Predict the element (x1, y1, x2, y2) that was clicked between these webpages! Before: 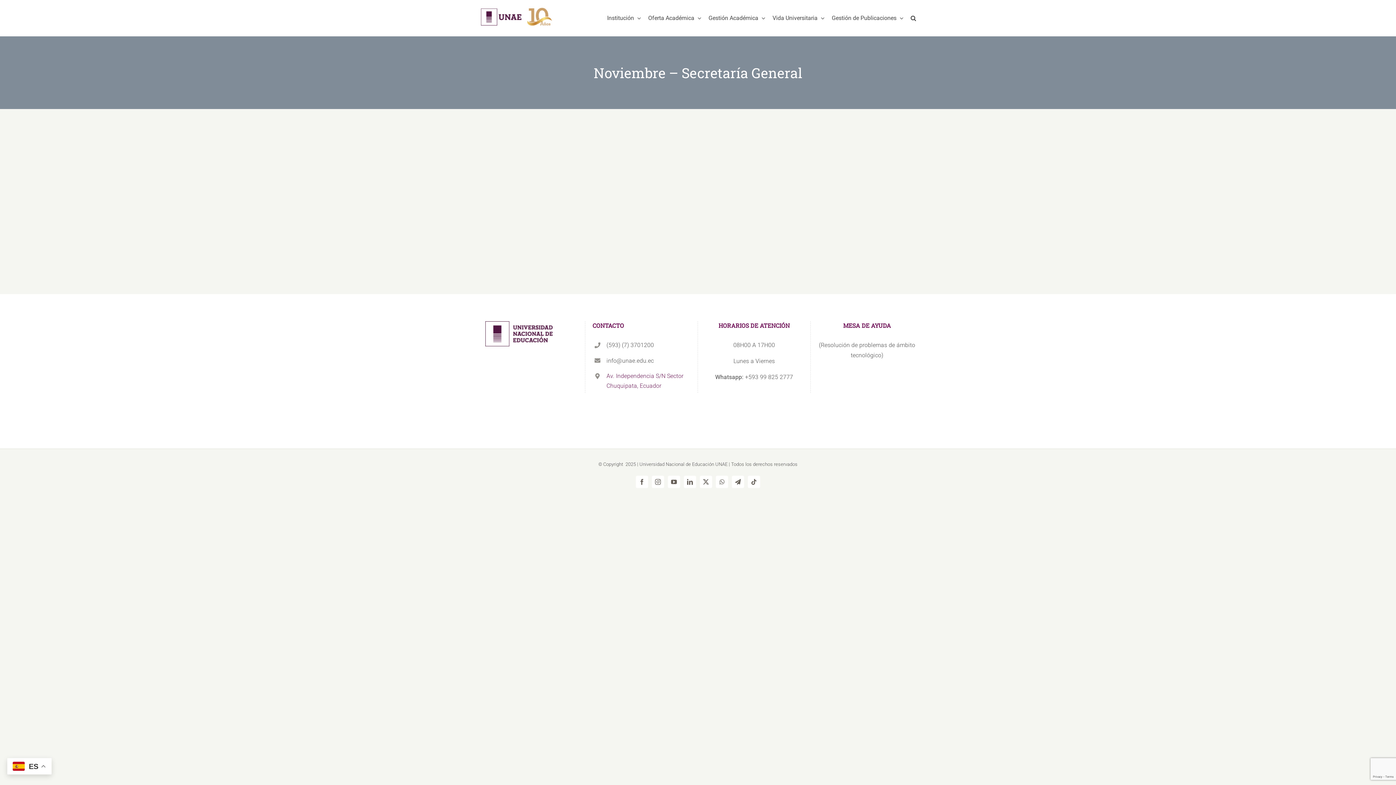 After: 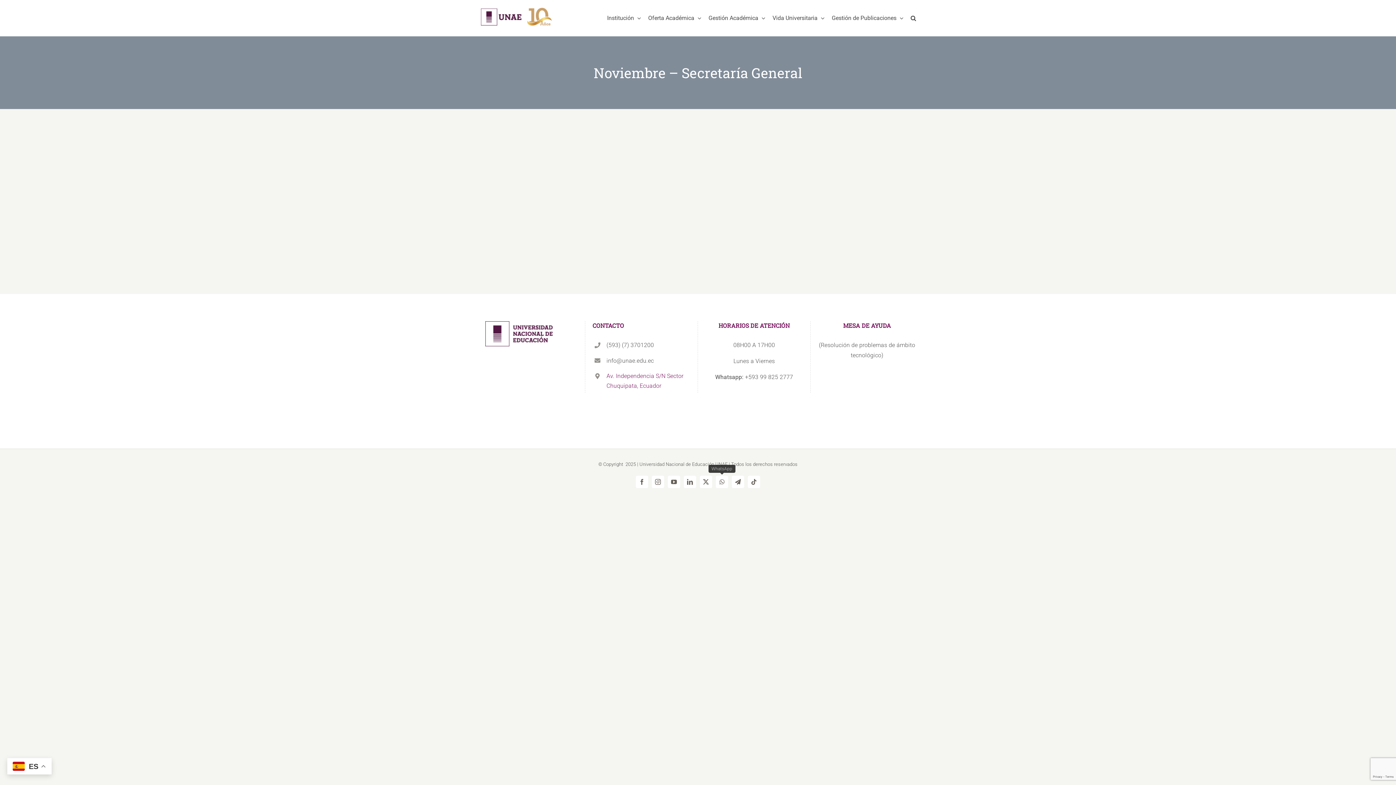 Action: label: WhatsApp bbox: (716, 476, 728, 488)